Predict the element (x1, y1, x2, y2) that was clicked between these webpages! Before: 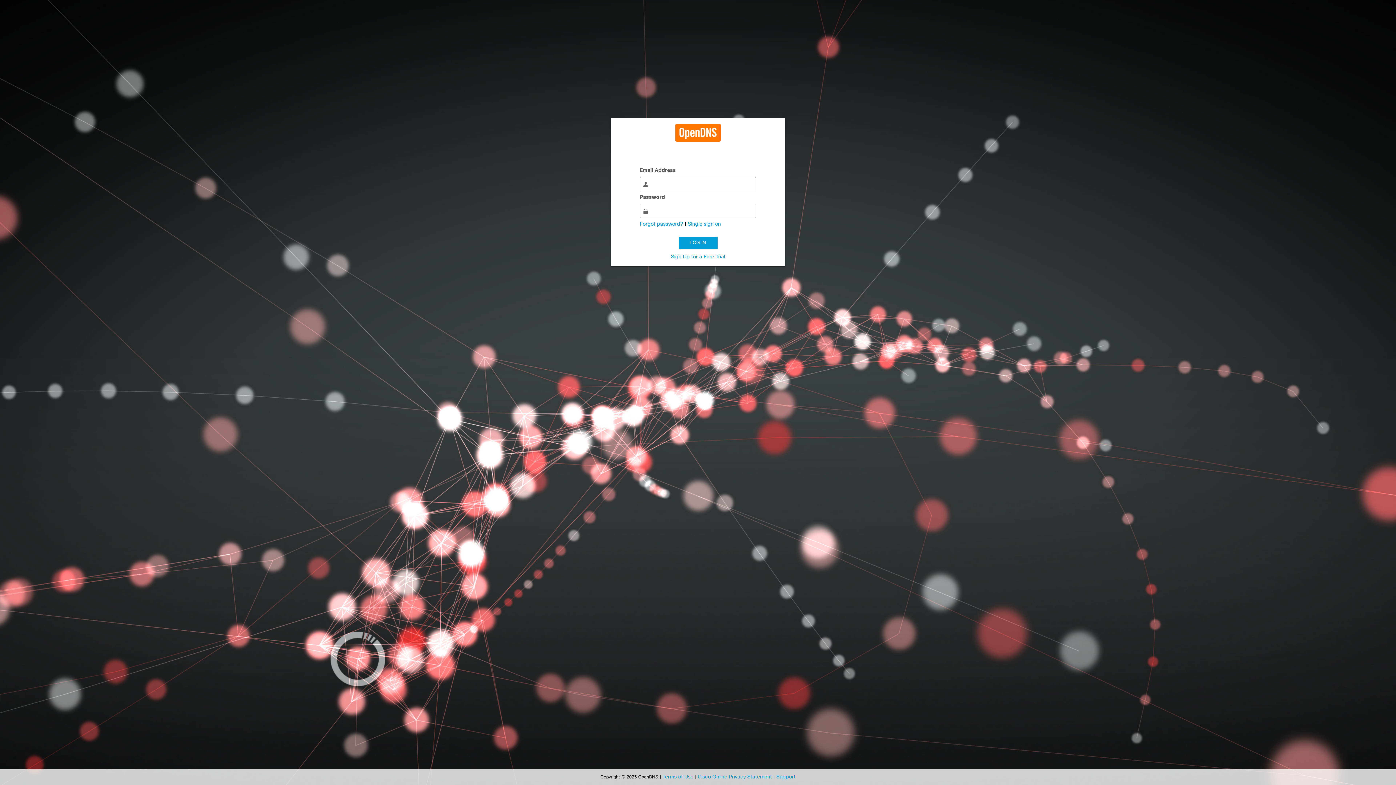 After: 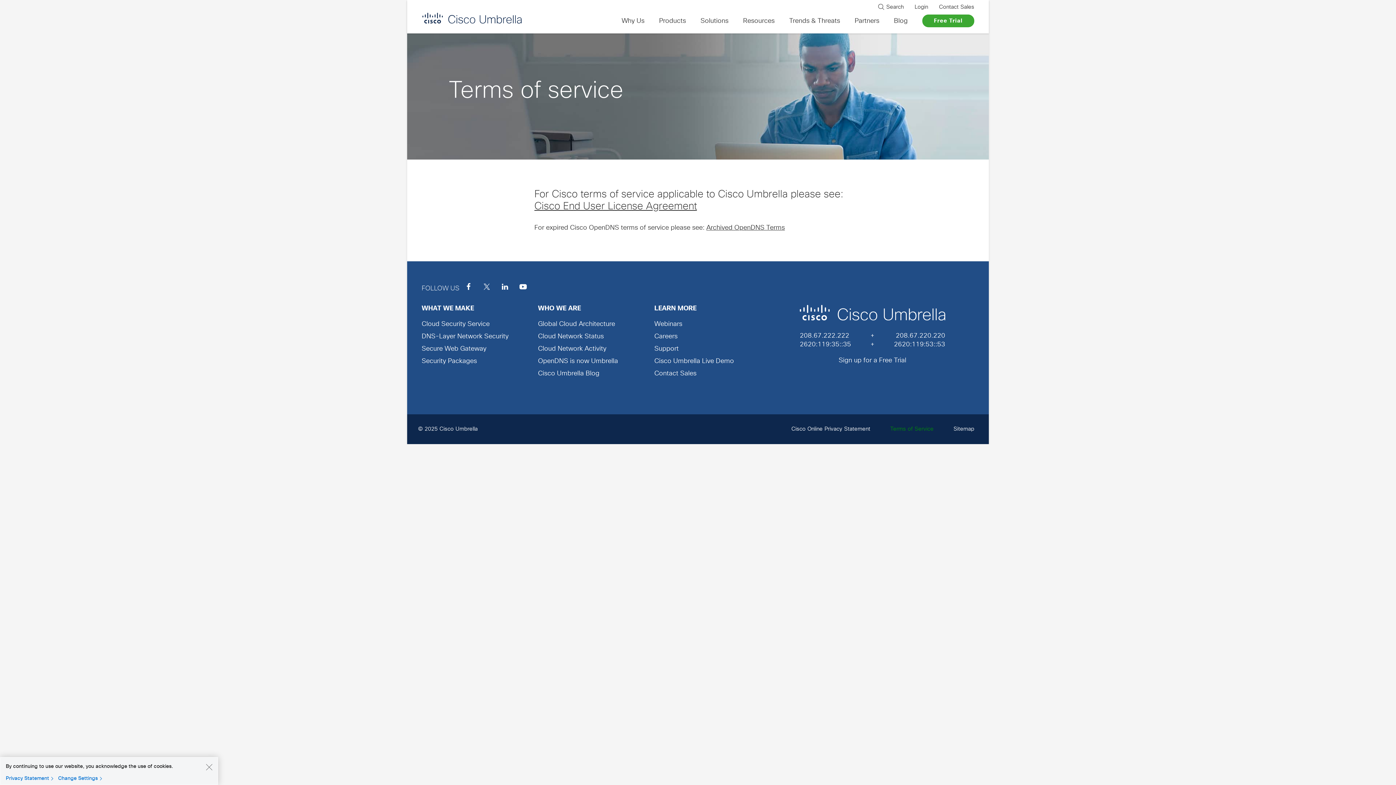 Action: bbox: (662, 774, 695, 780) label: Terms of Use 